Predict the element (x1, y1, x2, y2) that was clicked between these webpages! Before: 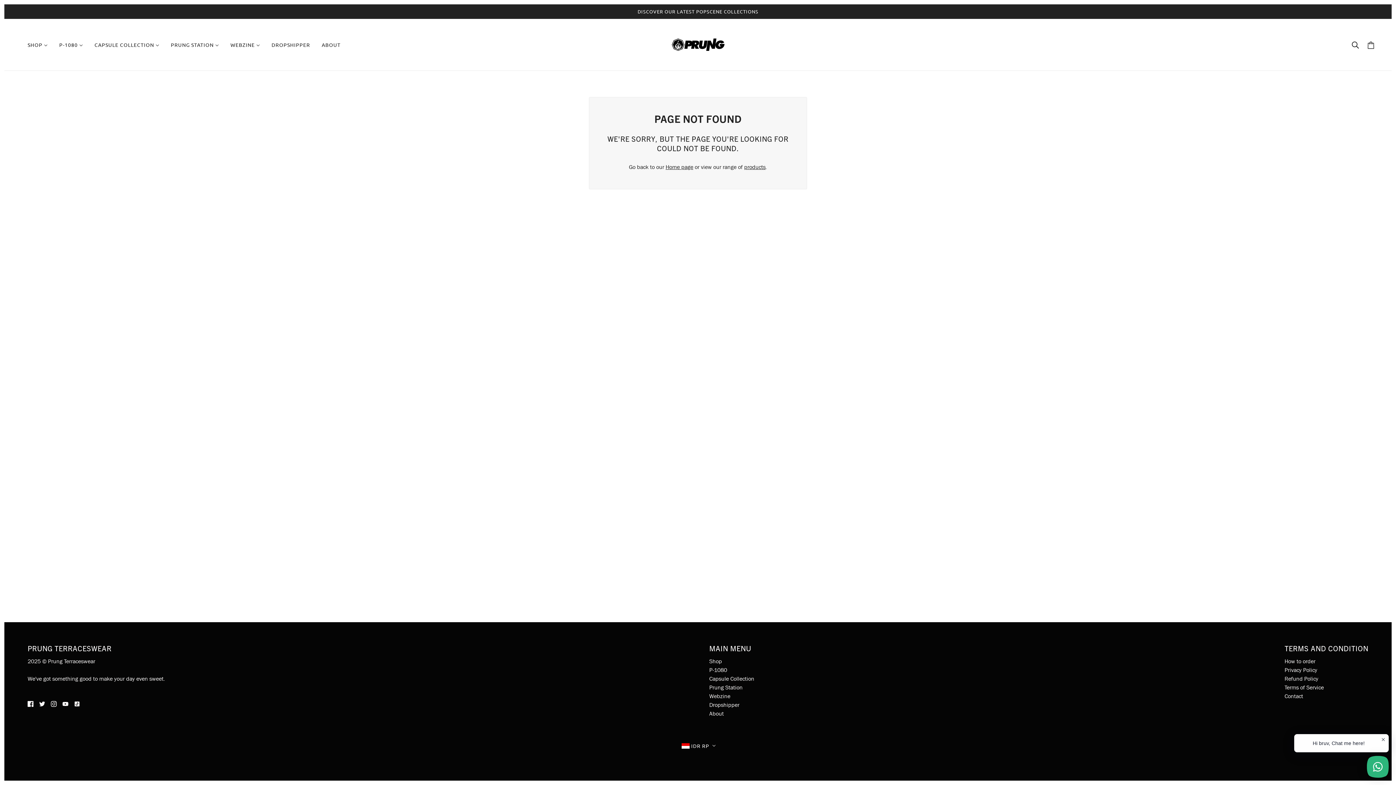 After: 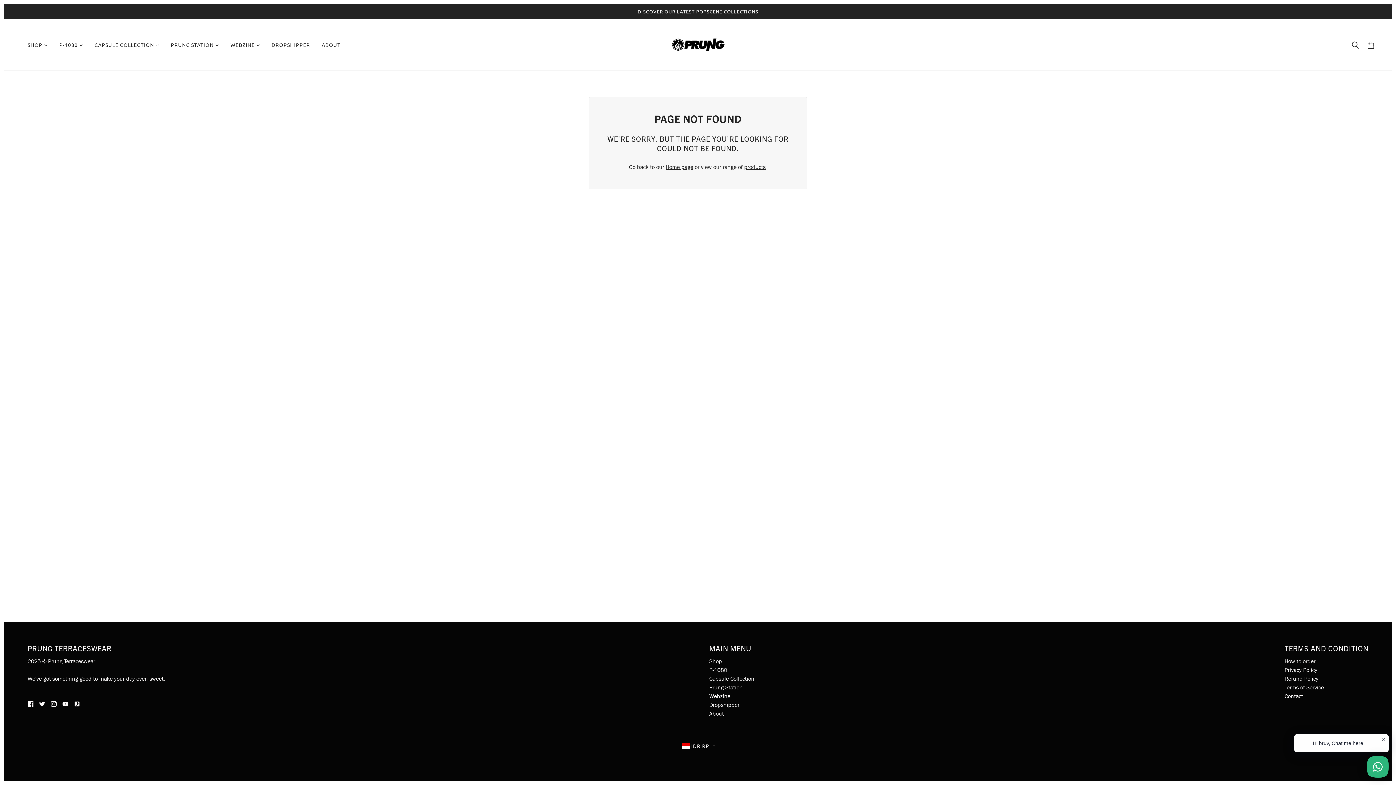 Action: bbox: (48, 696, 59, 711) label: instagram